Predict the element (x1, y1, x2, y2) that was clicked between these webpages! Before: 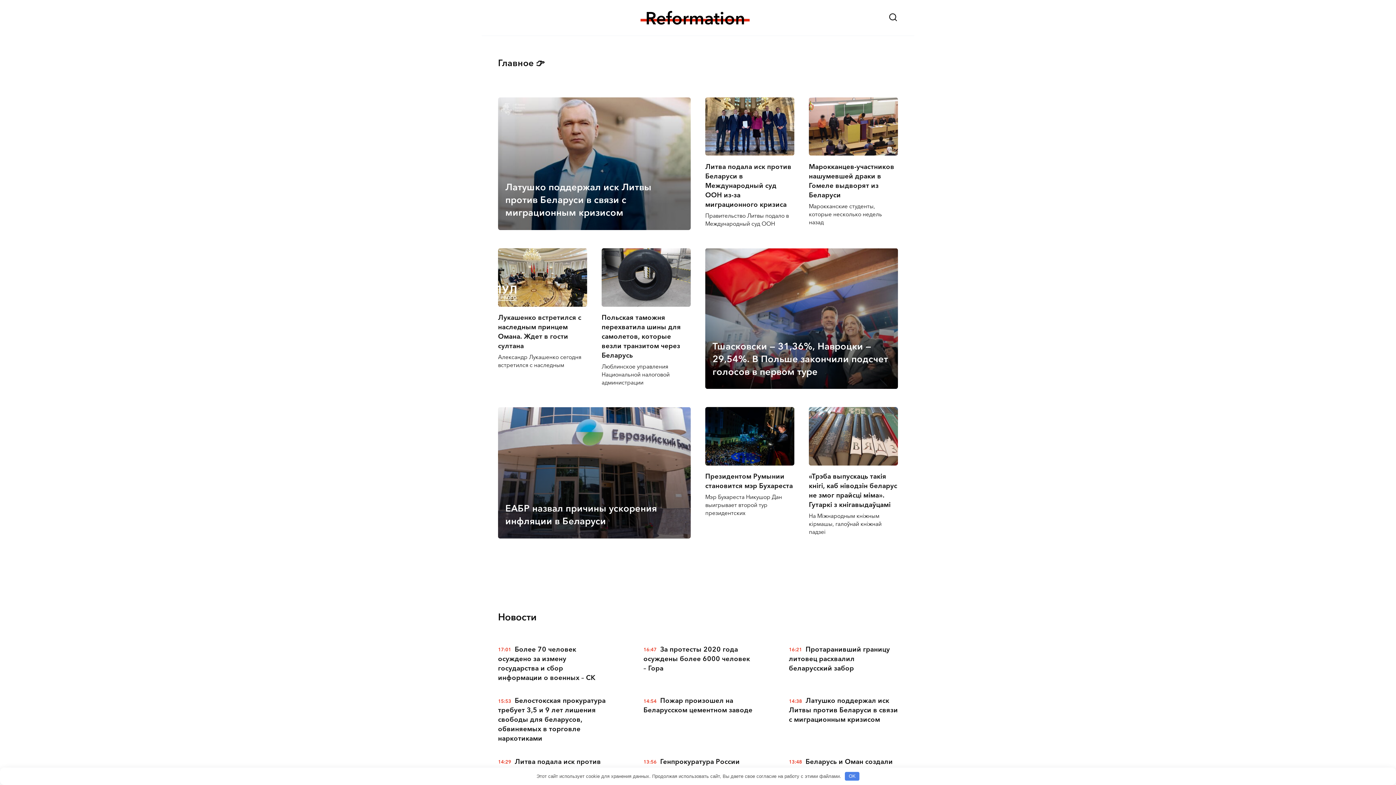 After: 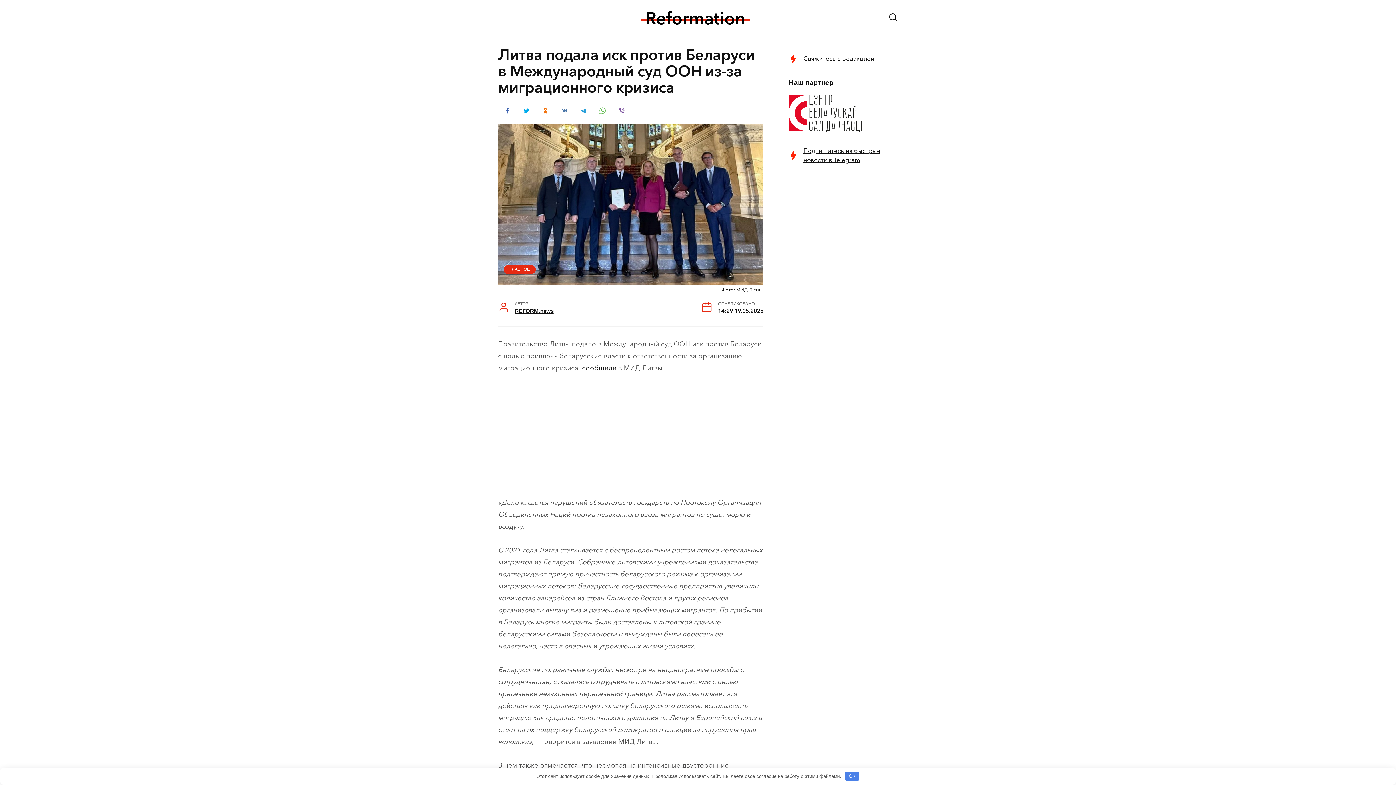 Action: bbox: (705, 162, 791, 209) label: Литва подала иск против Беларуси в Международный суд ООН из-за миграционного кризиса